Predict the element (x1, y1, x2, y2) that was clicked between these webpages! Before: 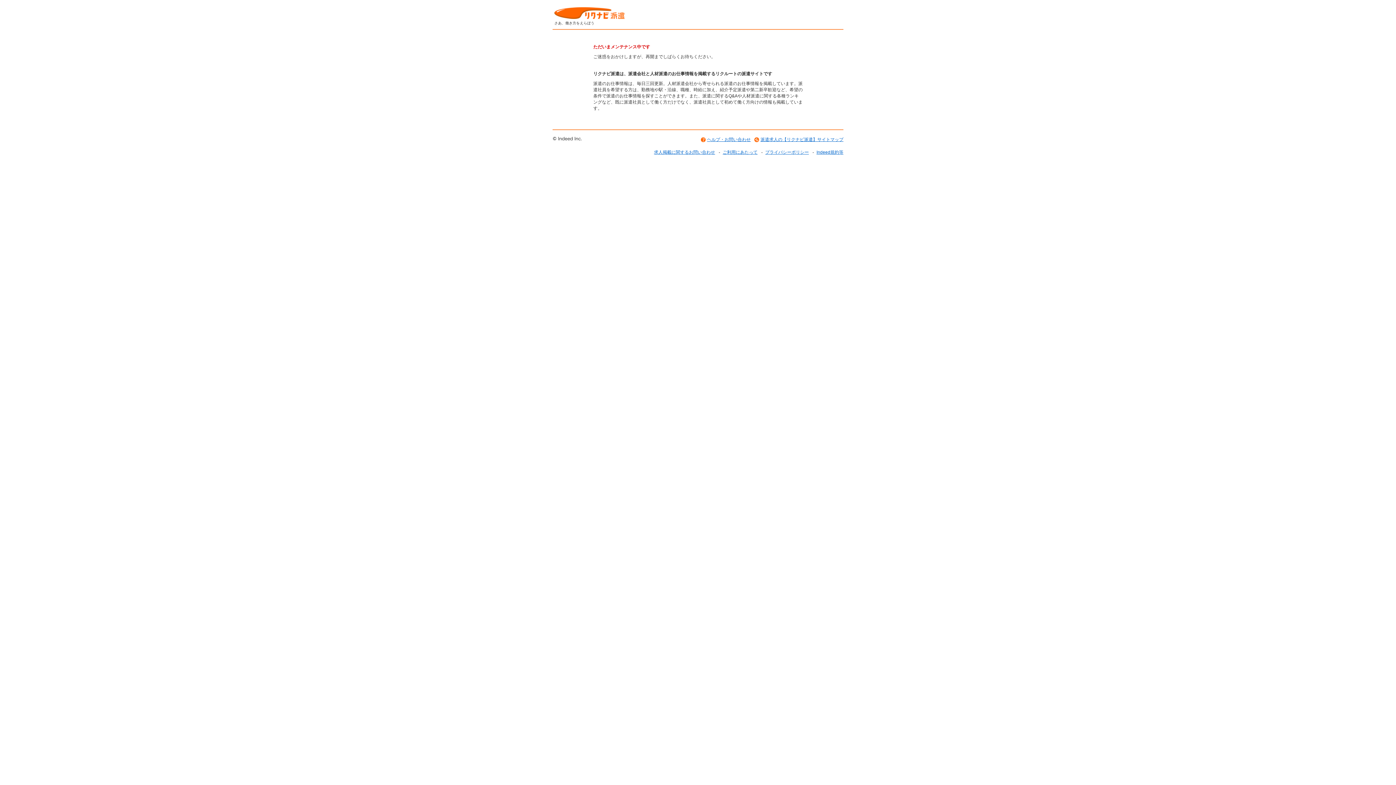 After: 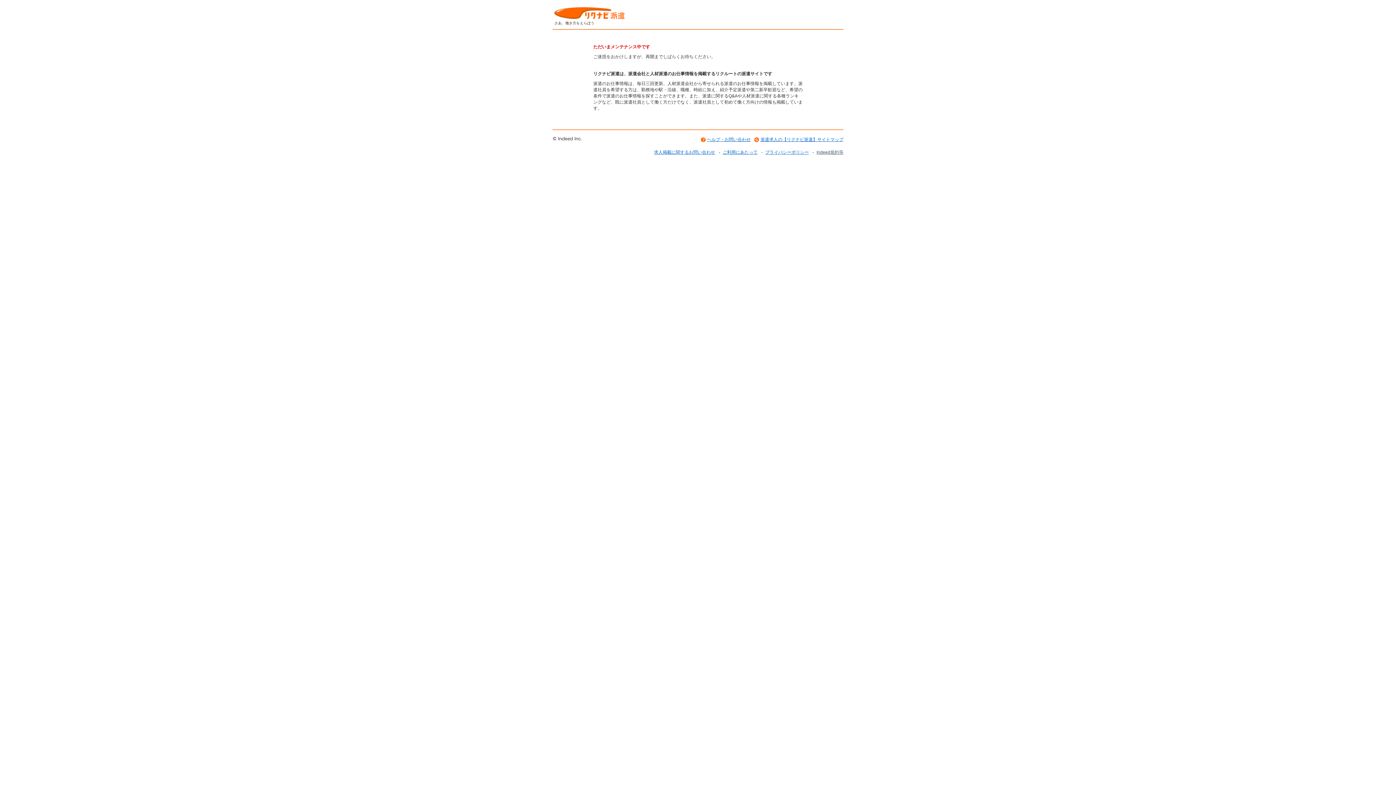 Action: label: Indeed規約等 bbox: (816, 149, 843, 154)